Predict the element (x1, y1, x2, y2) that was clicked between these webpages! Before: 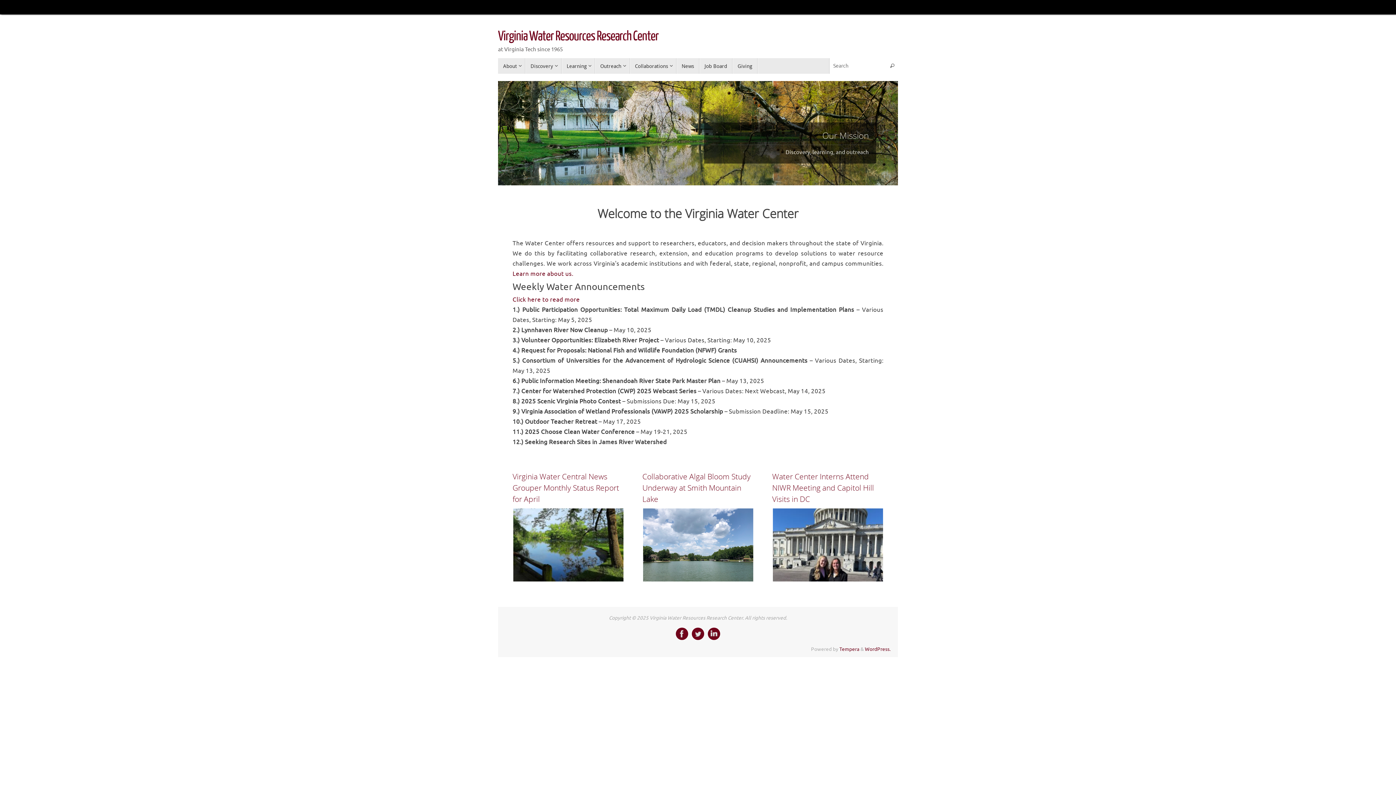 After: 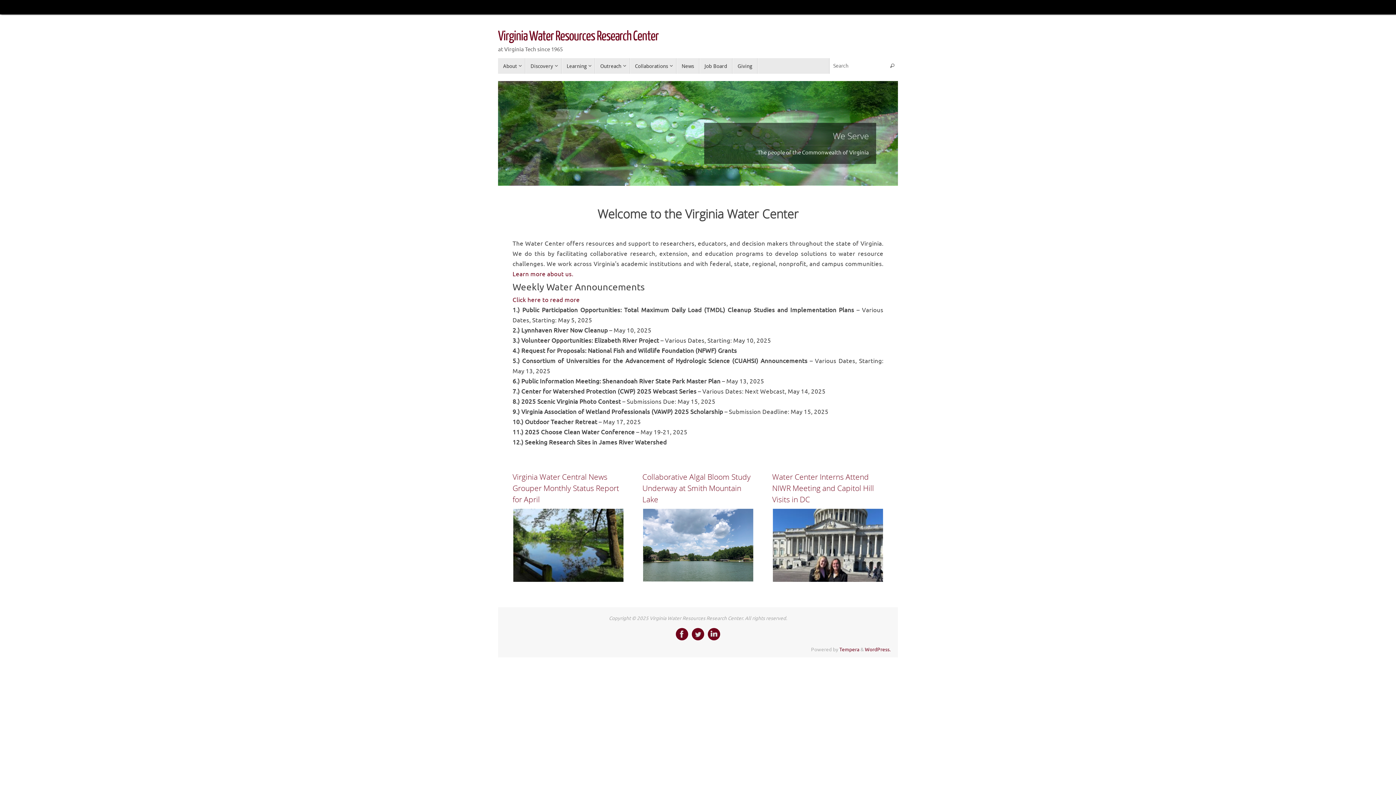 Action: bbox: (498, 29, 658, 44) label: Virginia Water Resources Research Center